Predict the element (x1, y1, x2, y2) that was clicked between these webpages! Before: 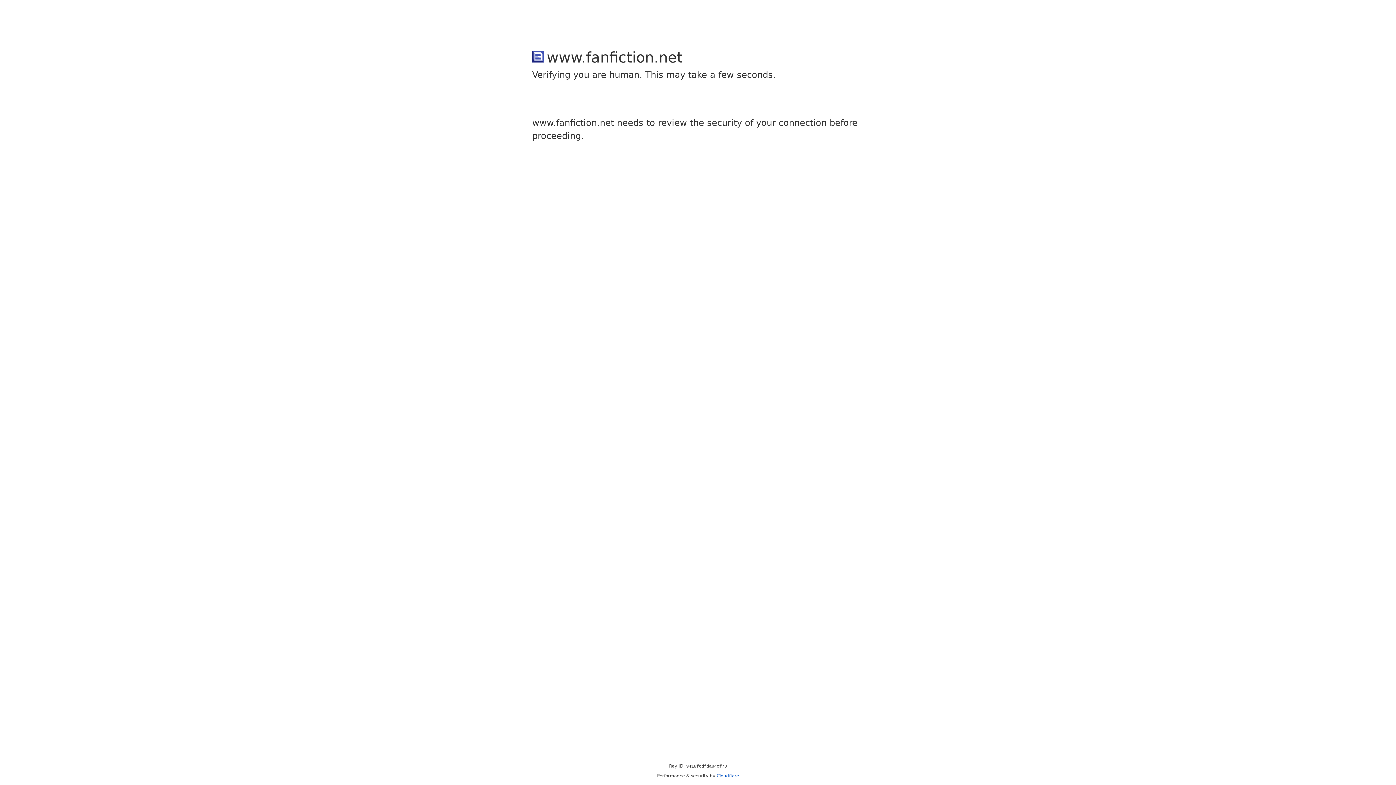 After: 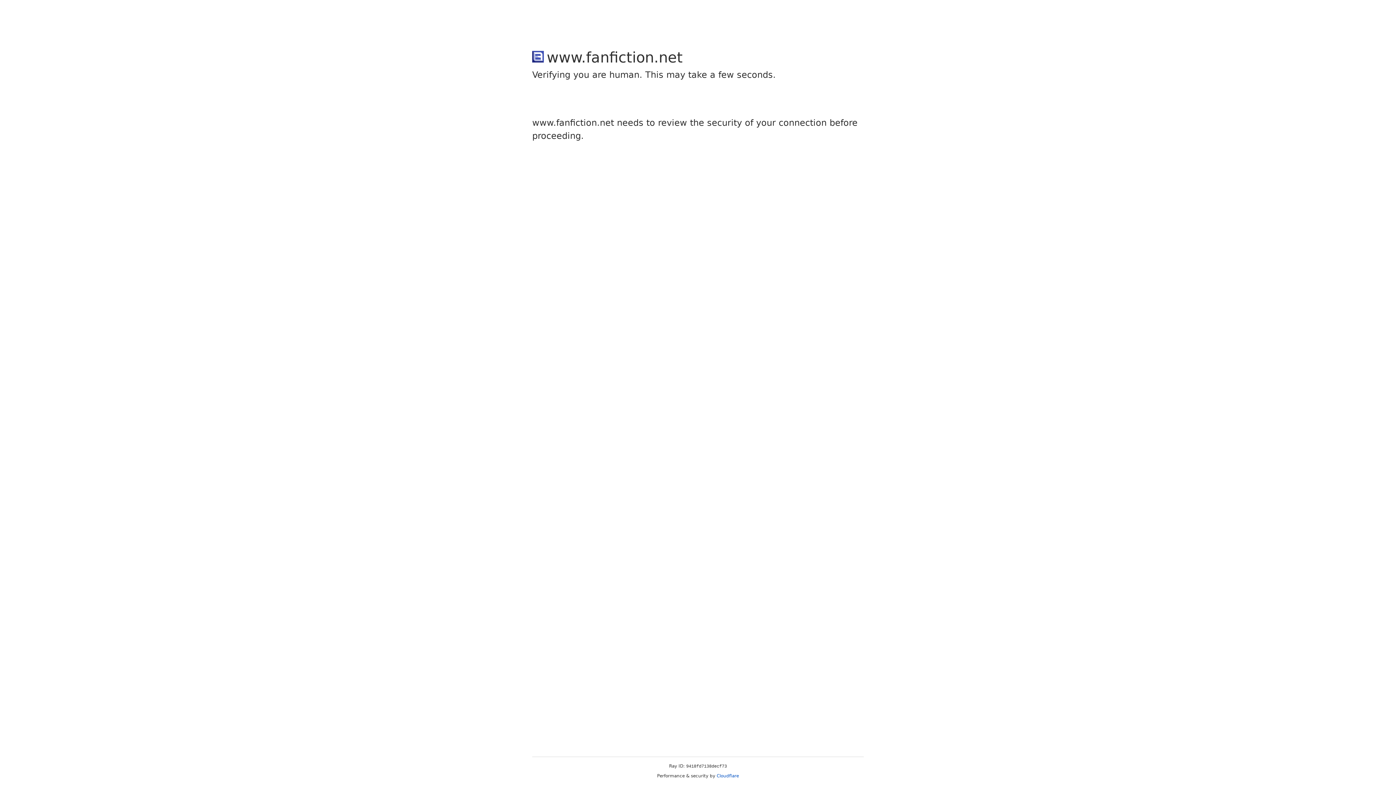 Action: bbox: (716, 773, 739, 778) label: Cloudflare